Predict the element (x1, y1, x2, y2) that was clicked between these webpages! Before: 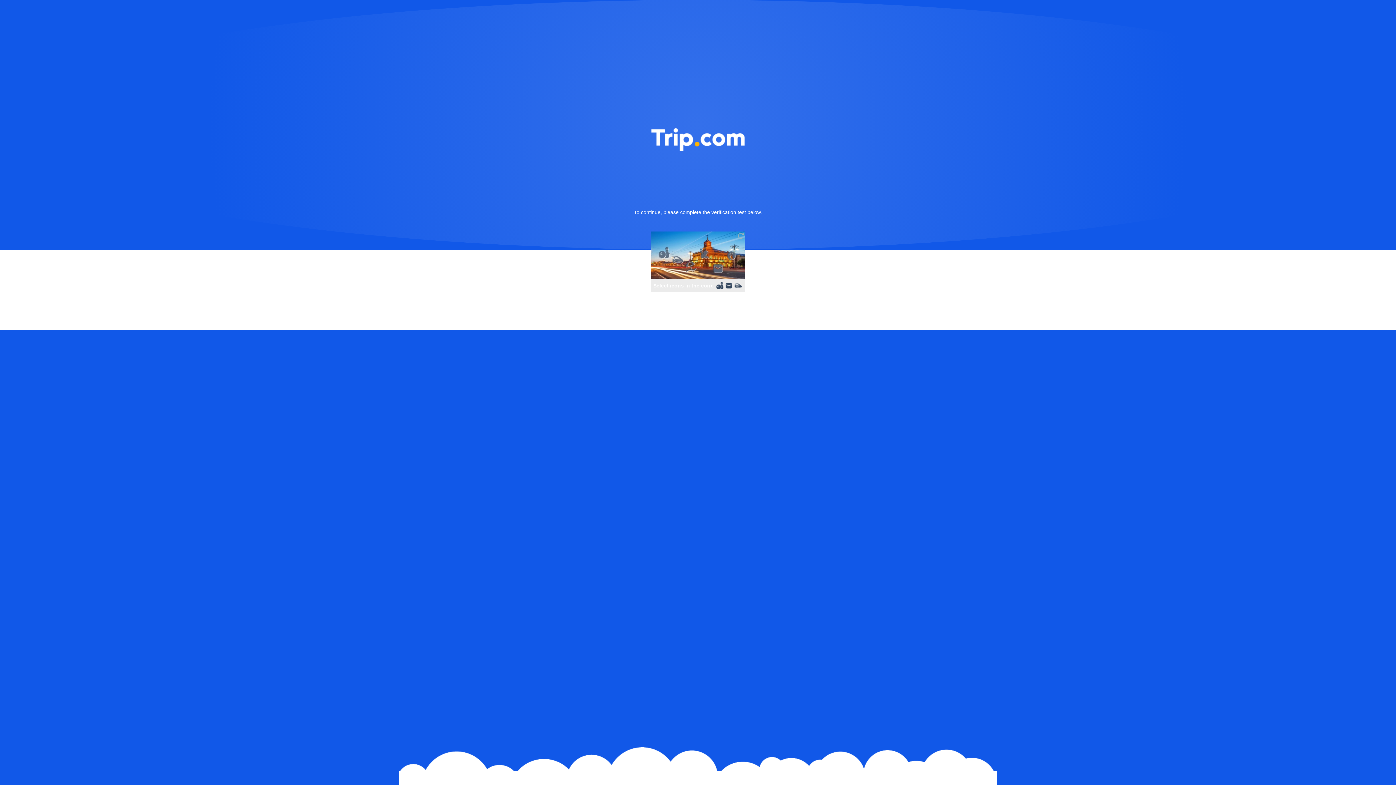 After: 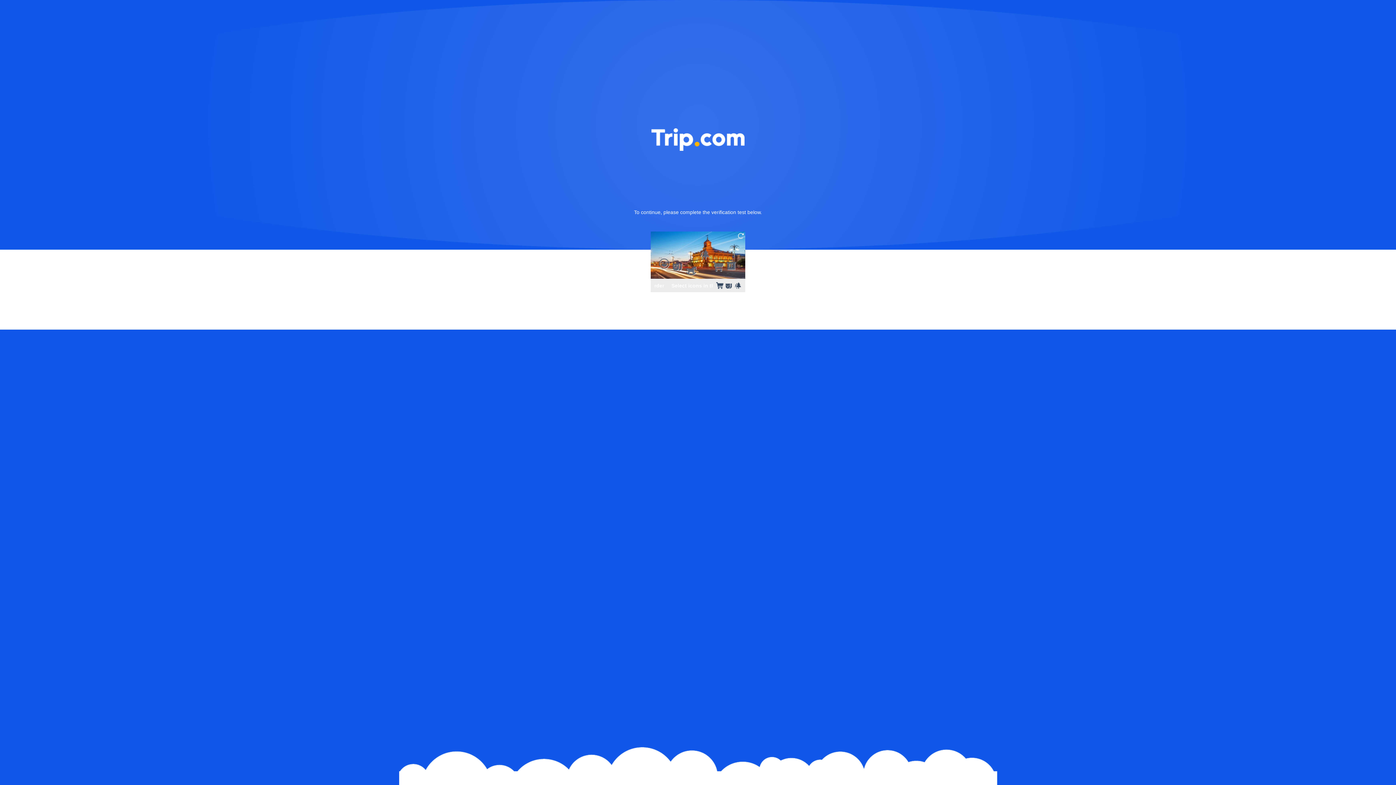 Action: bbox: (736, 231, 745, 240)